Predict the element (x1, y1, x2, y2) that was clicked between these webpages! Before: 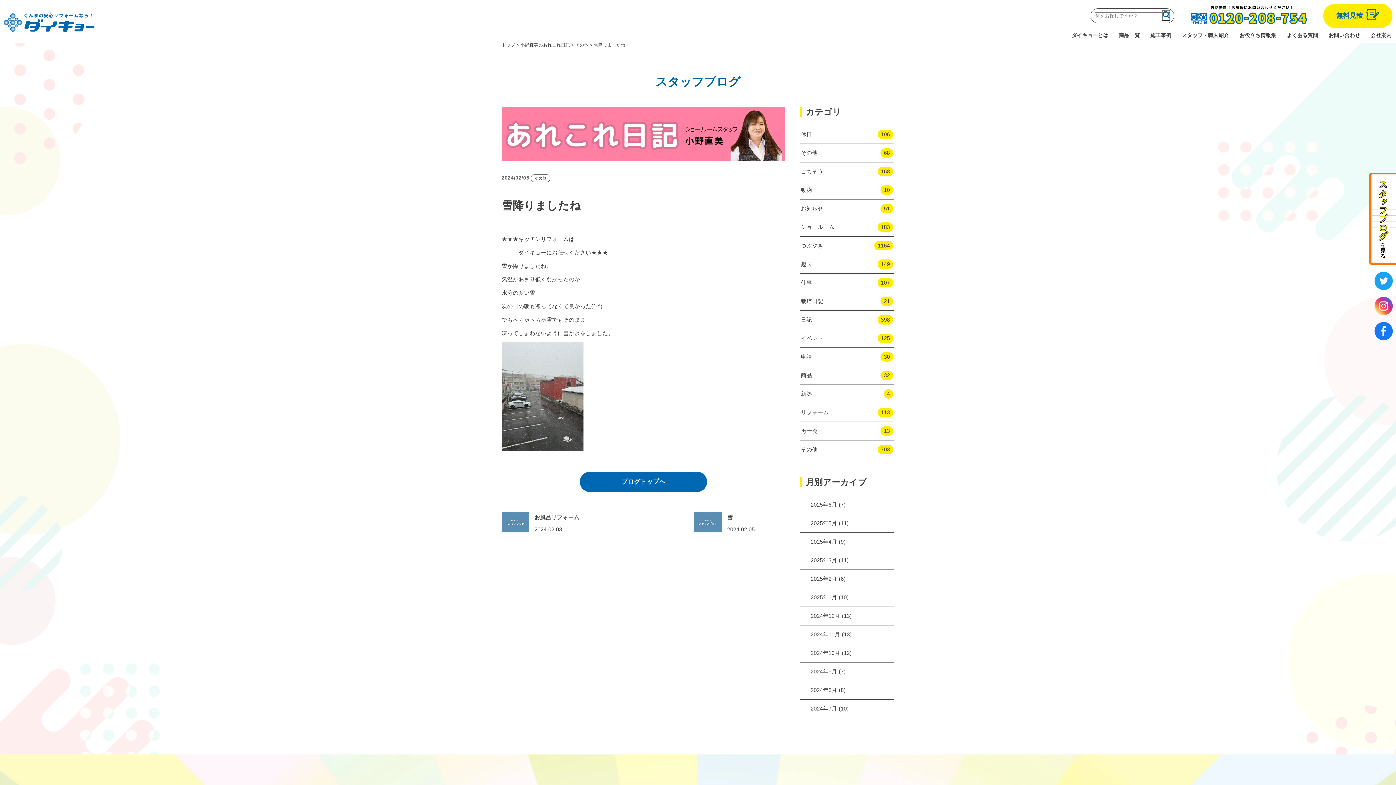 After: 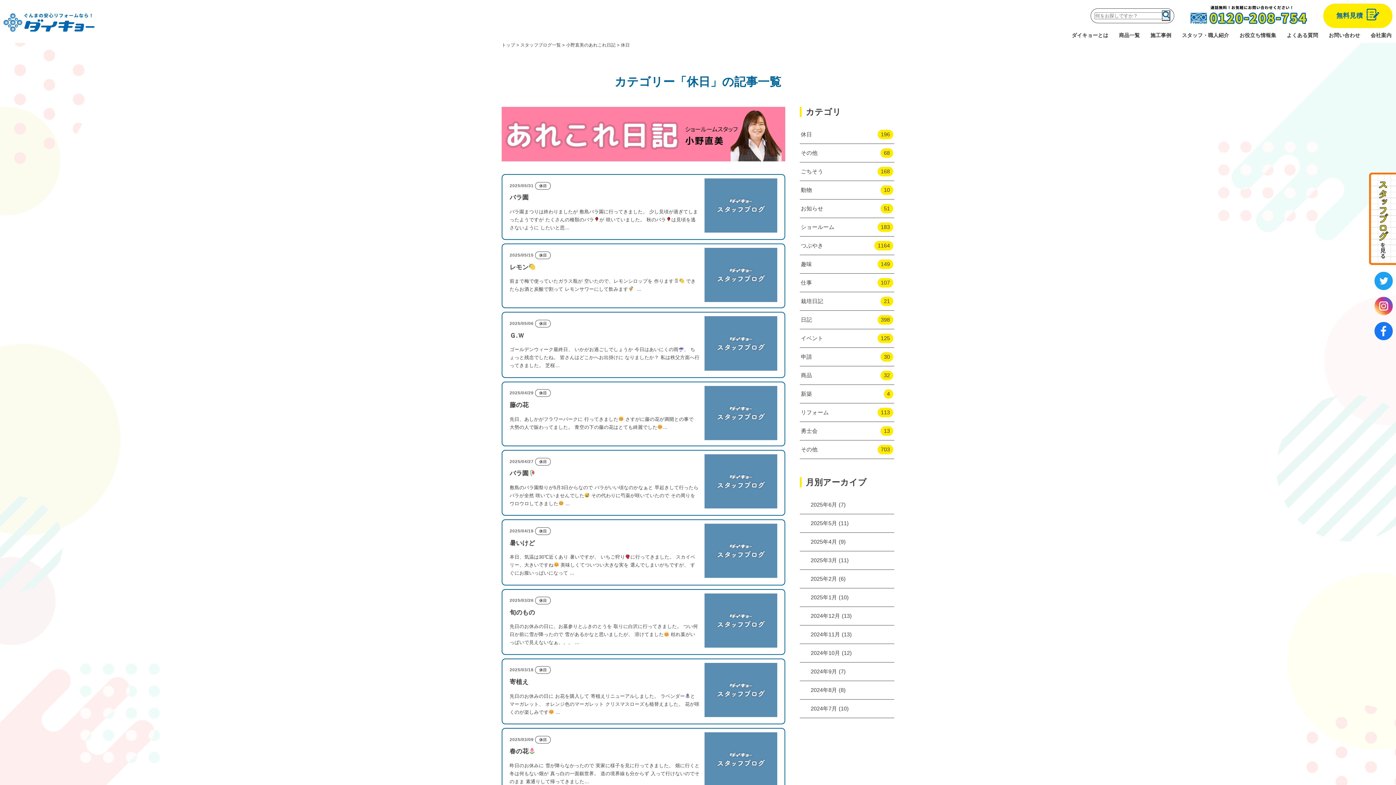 Action: bbox: (800, 125, 894, 144) label: 休日
196